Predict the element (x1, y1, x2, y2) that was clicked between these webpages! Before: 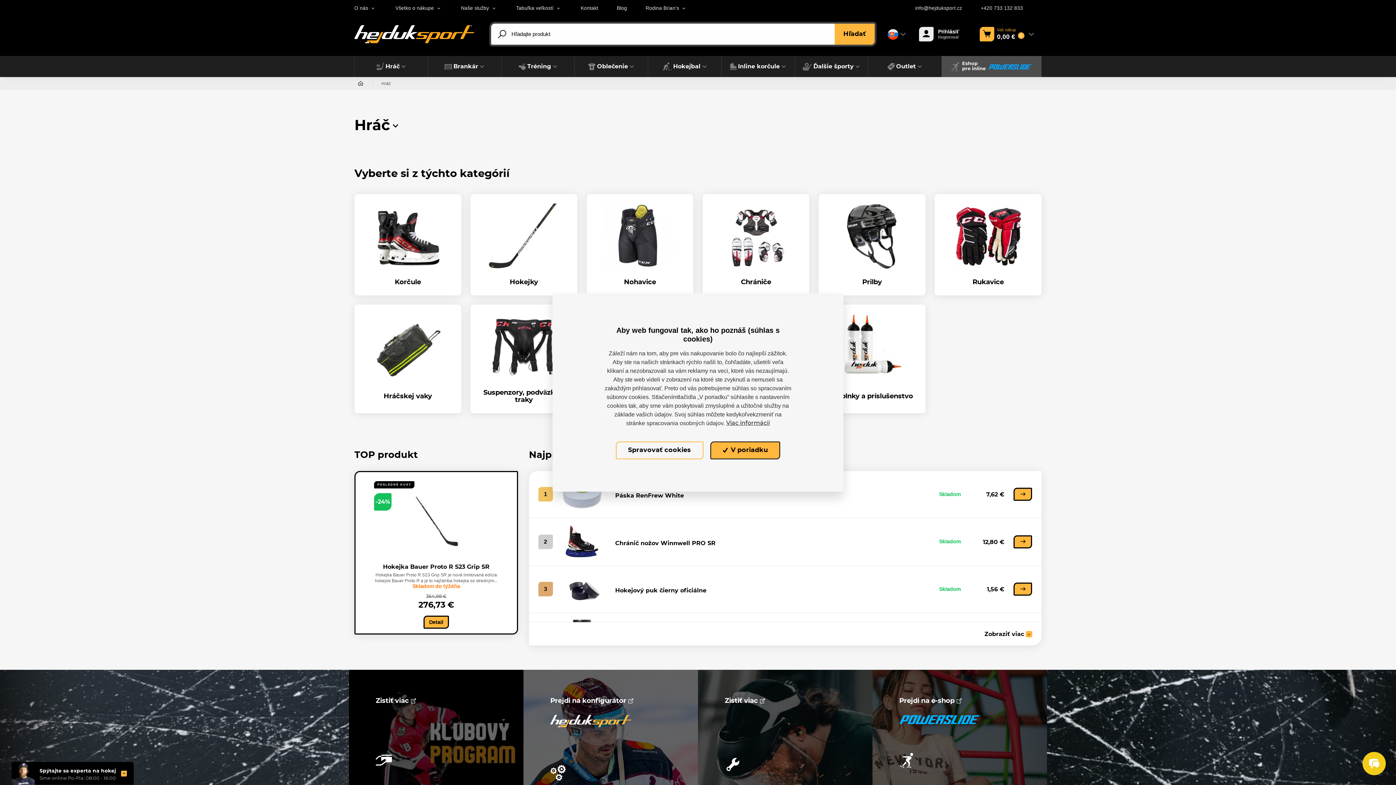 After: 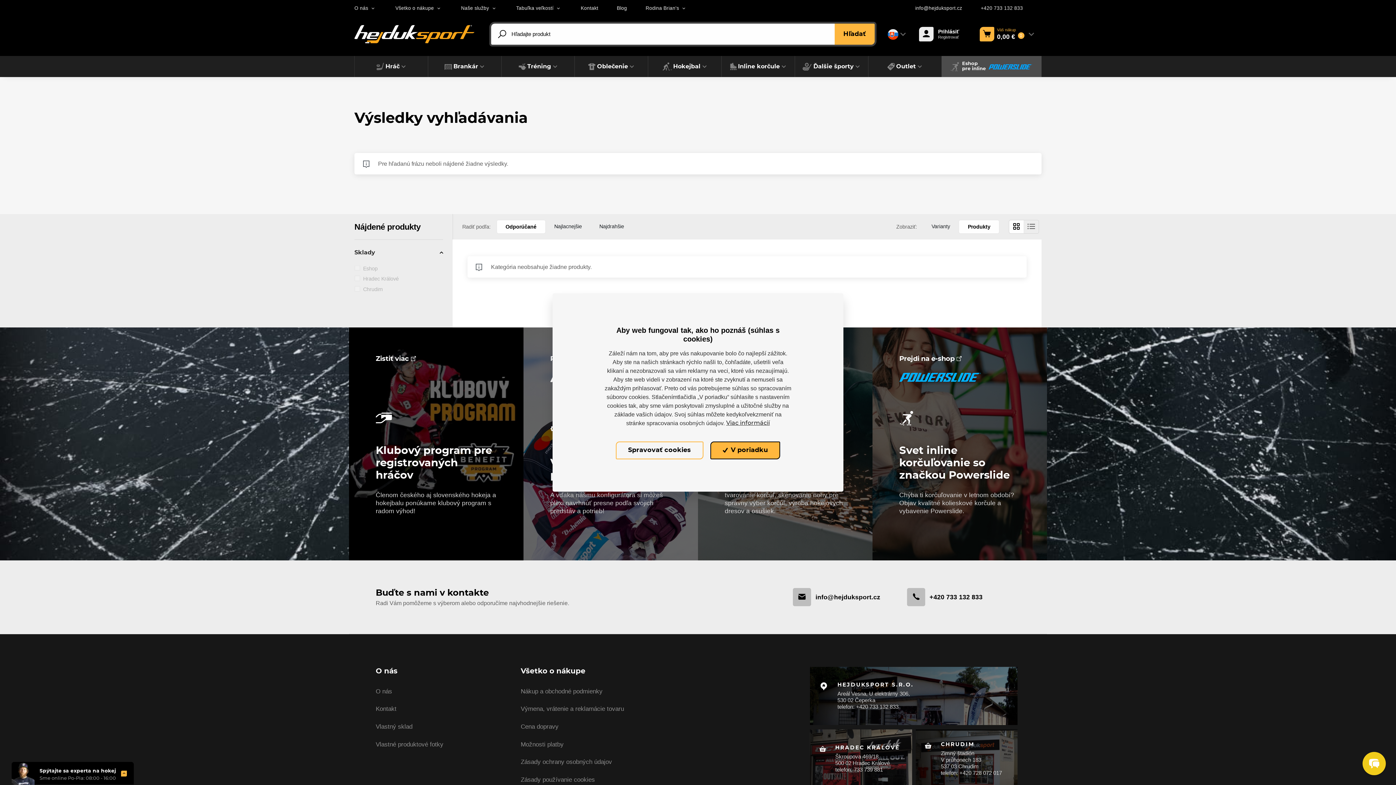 Action: bbox: (834, 23, 874, 44) label: Hľadať